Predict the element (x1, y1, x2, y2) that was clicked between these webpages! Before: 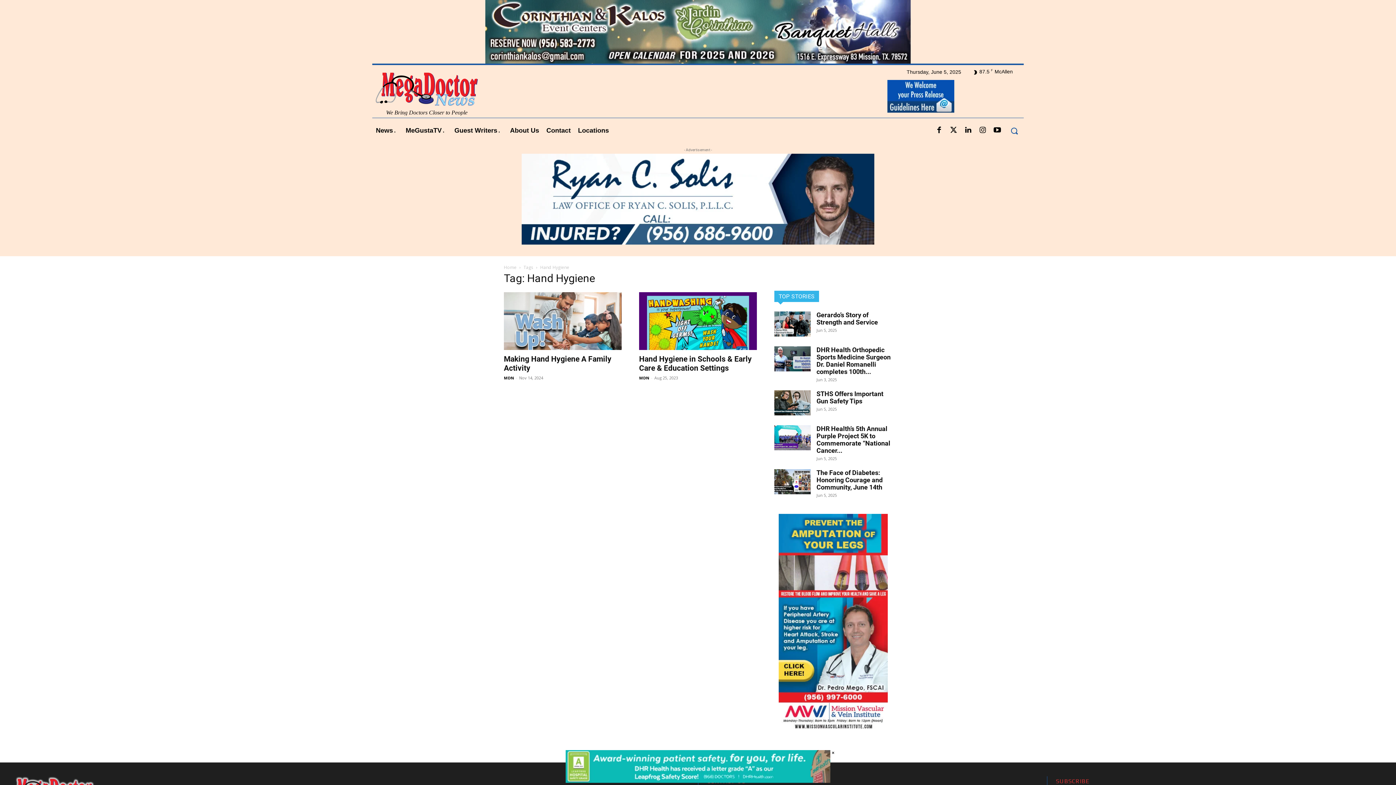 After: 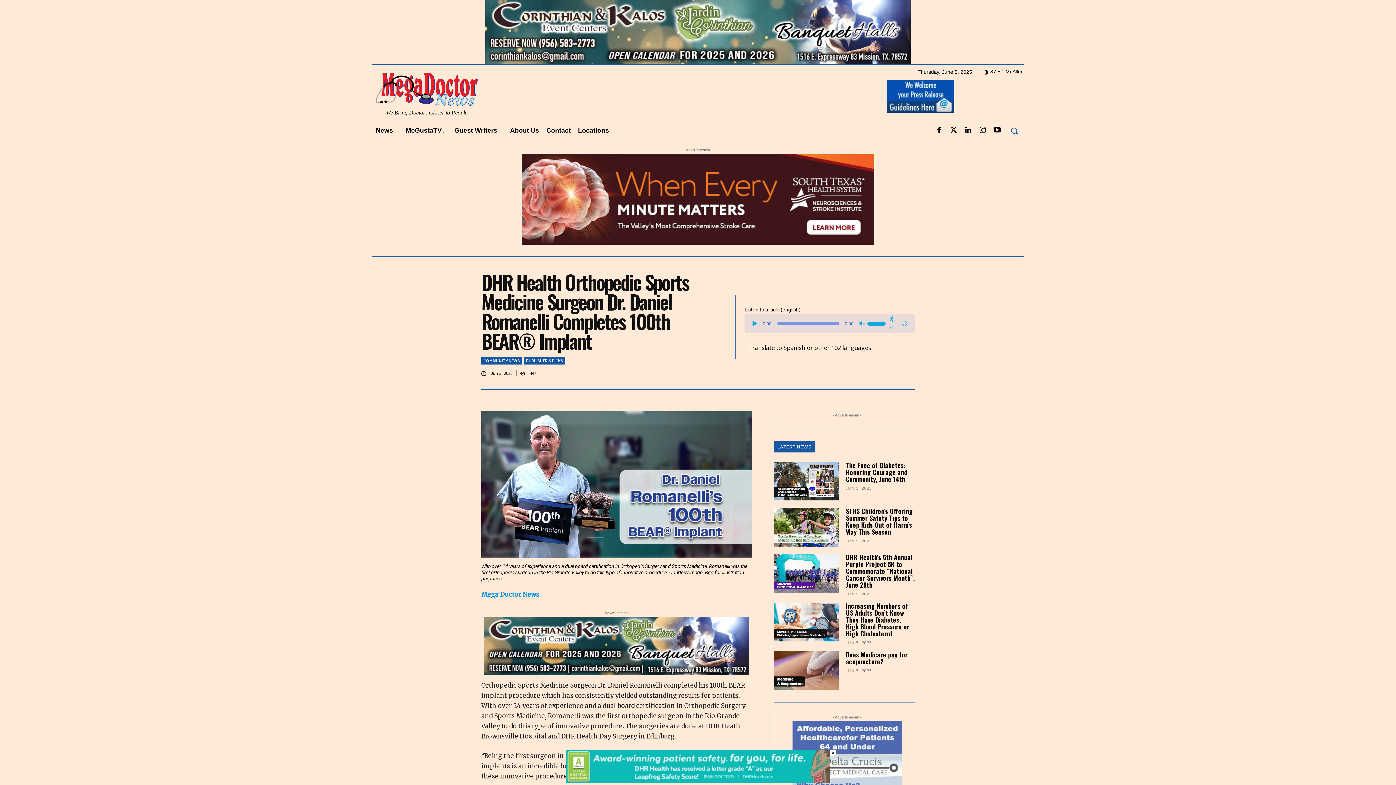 Action: label: DHR Health Orthopedic Sports Medicine Surgeon Dr. Daniel Romanelli completes 100th... bbox: (816, 346, 890, 375)